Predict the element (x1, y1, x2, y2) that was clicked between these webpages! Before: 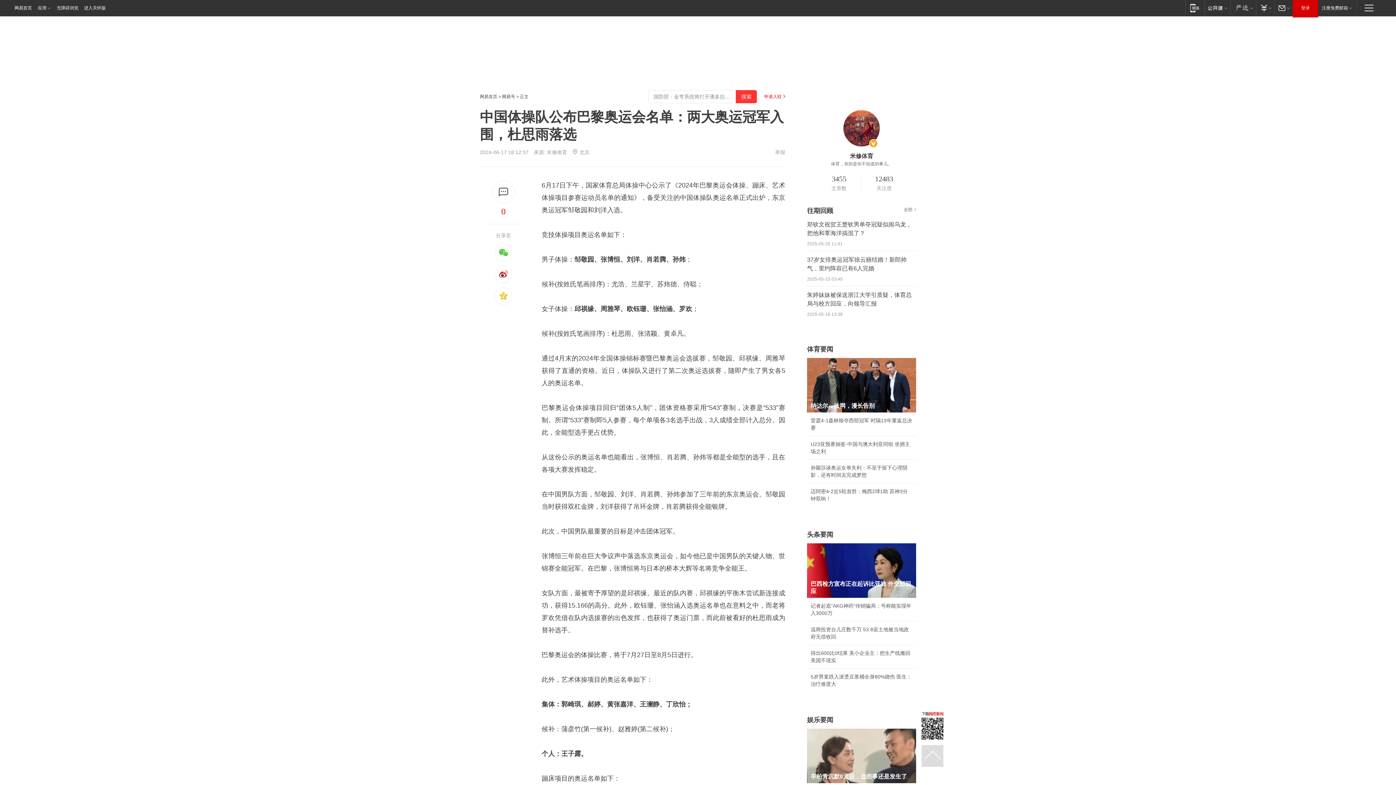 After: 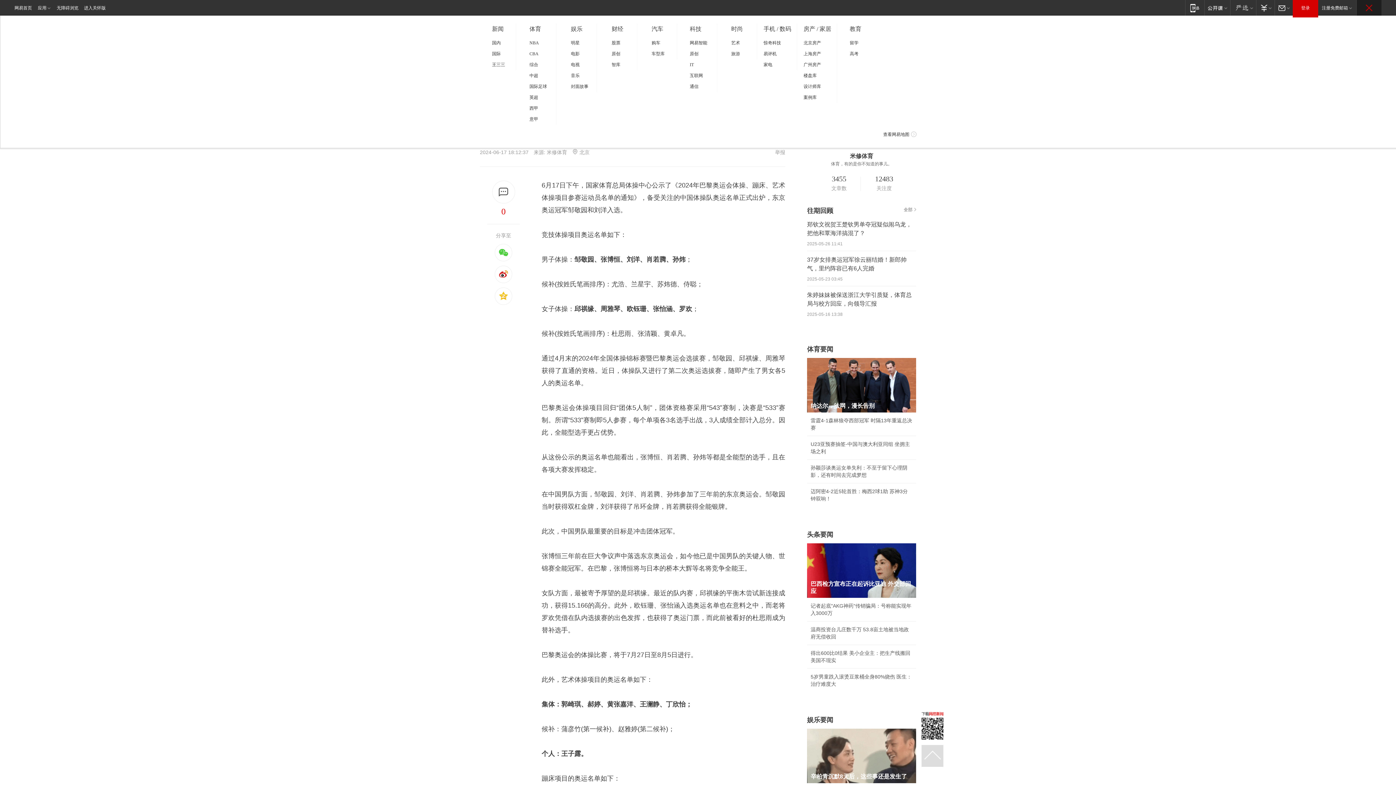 Action: label: 快速导航 bbox: (1357, 0, 1381, 15)